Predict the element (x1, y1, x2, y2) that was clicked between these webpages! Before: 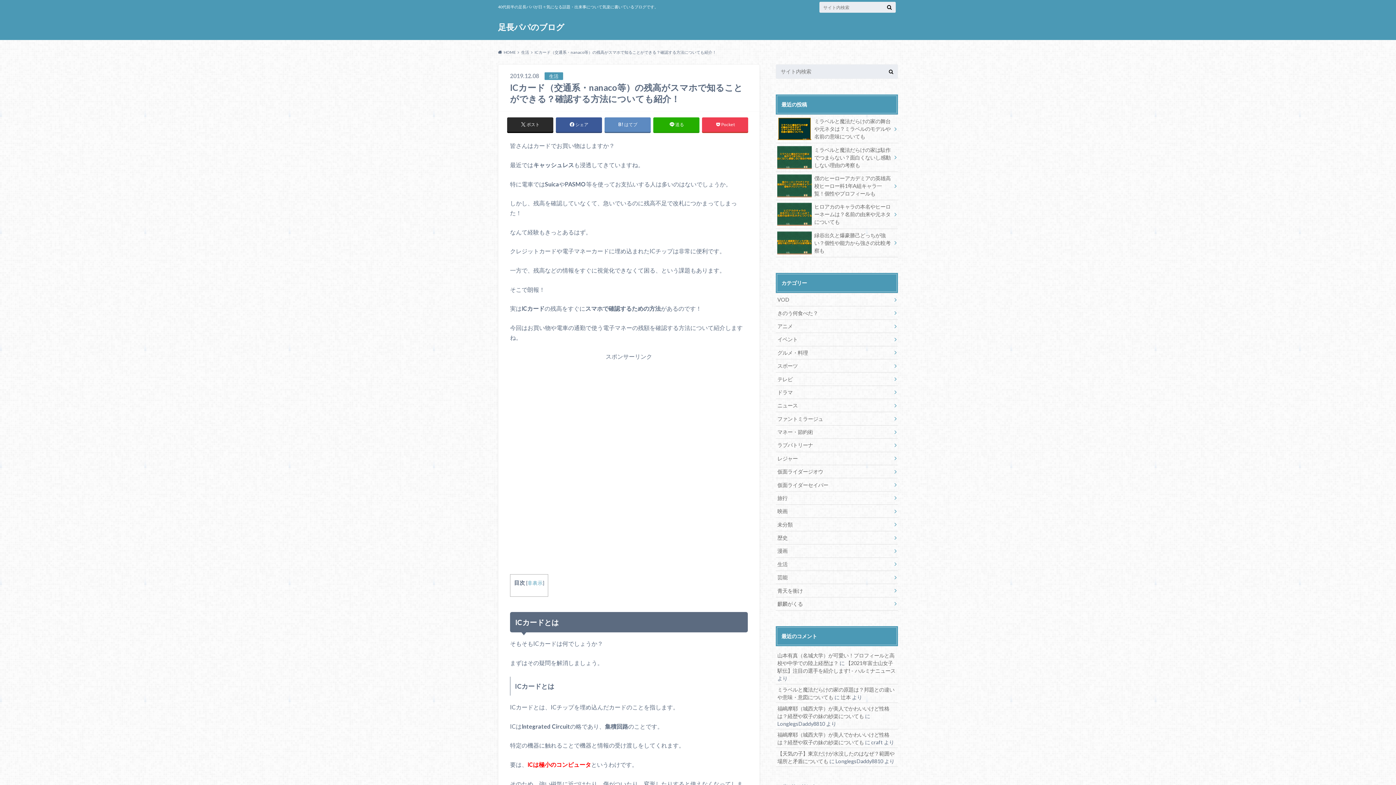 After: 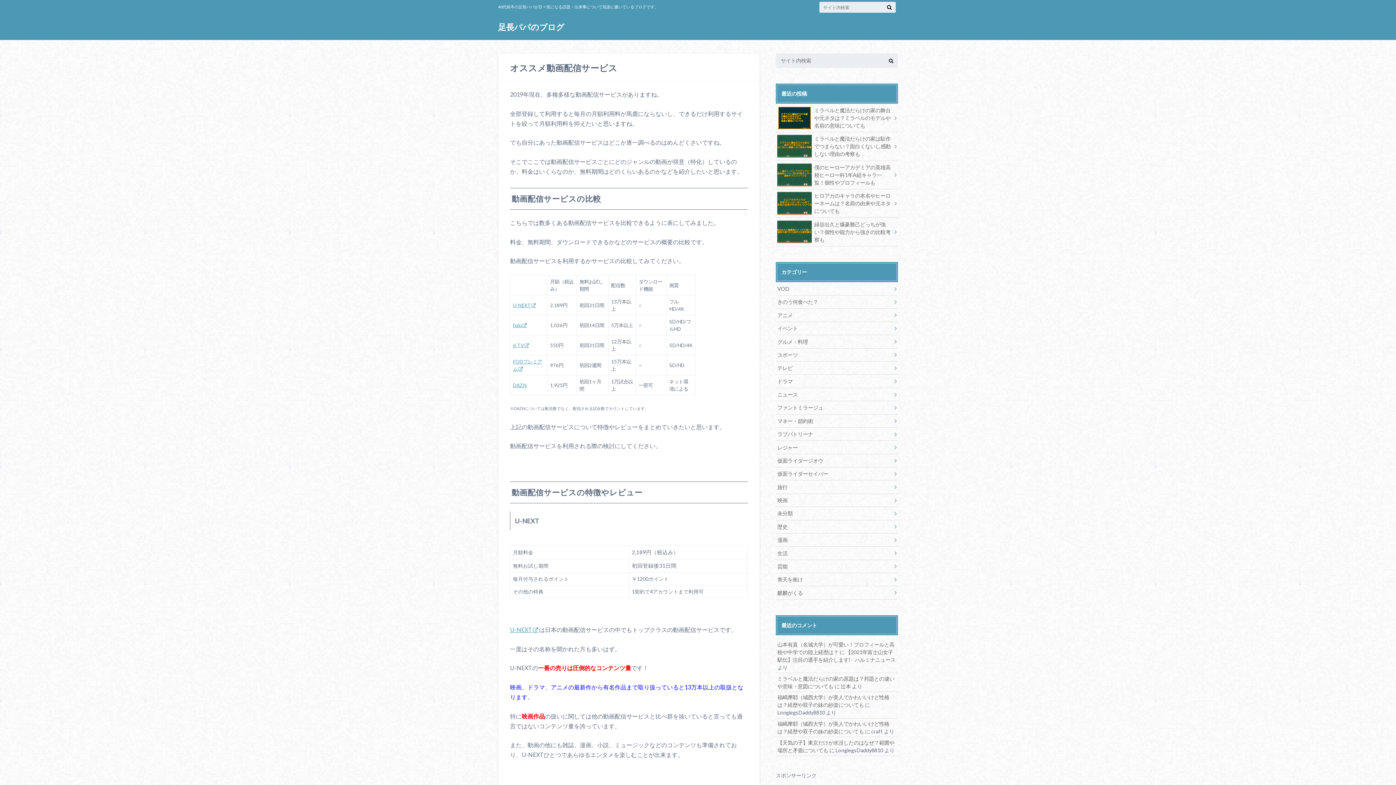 Action: bbox: (498, 17, 564, 37) label: 足長パパのブログ